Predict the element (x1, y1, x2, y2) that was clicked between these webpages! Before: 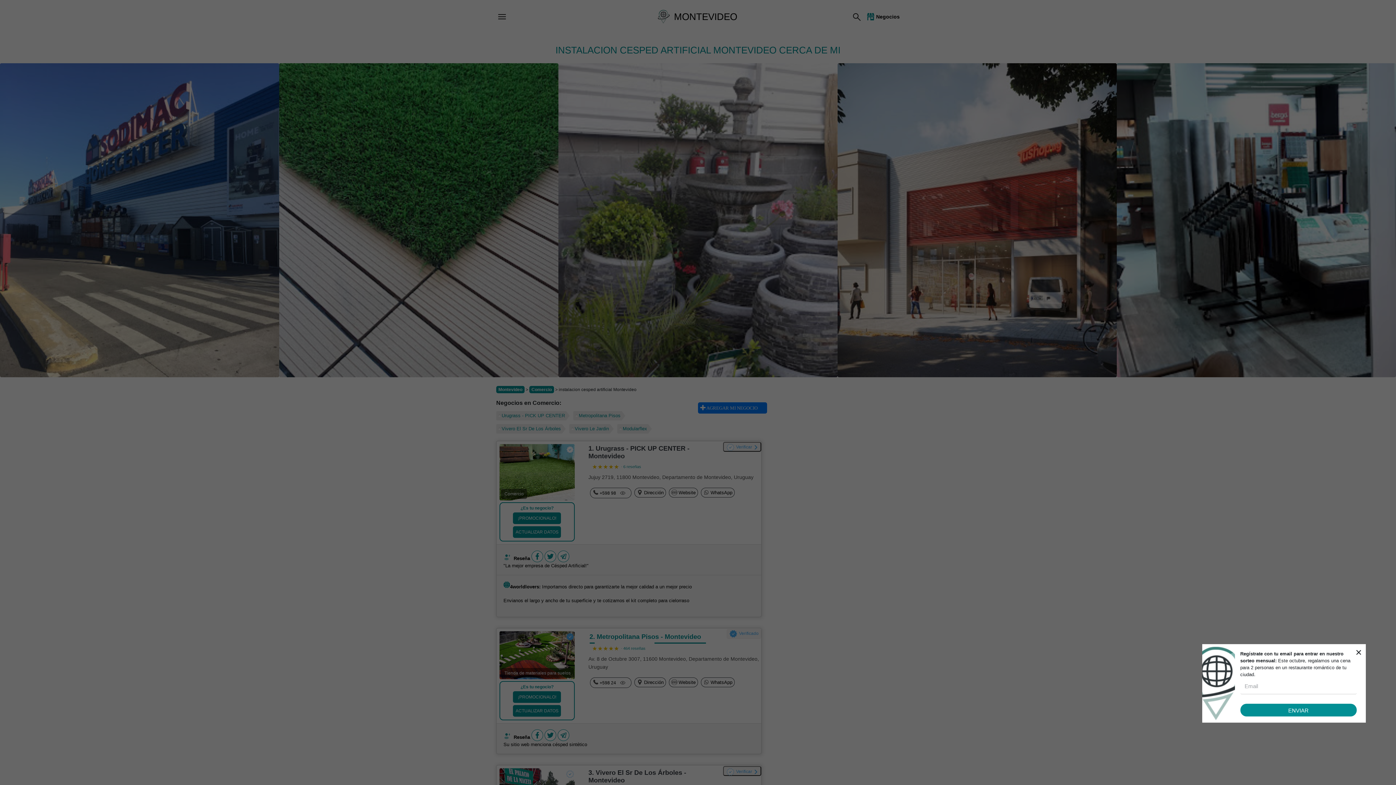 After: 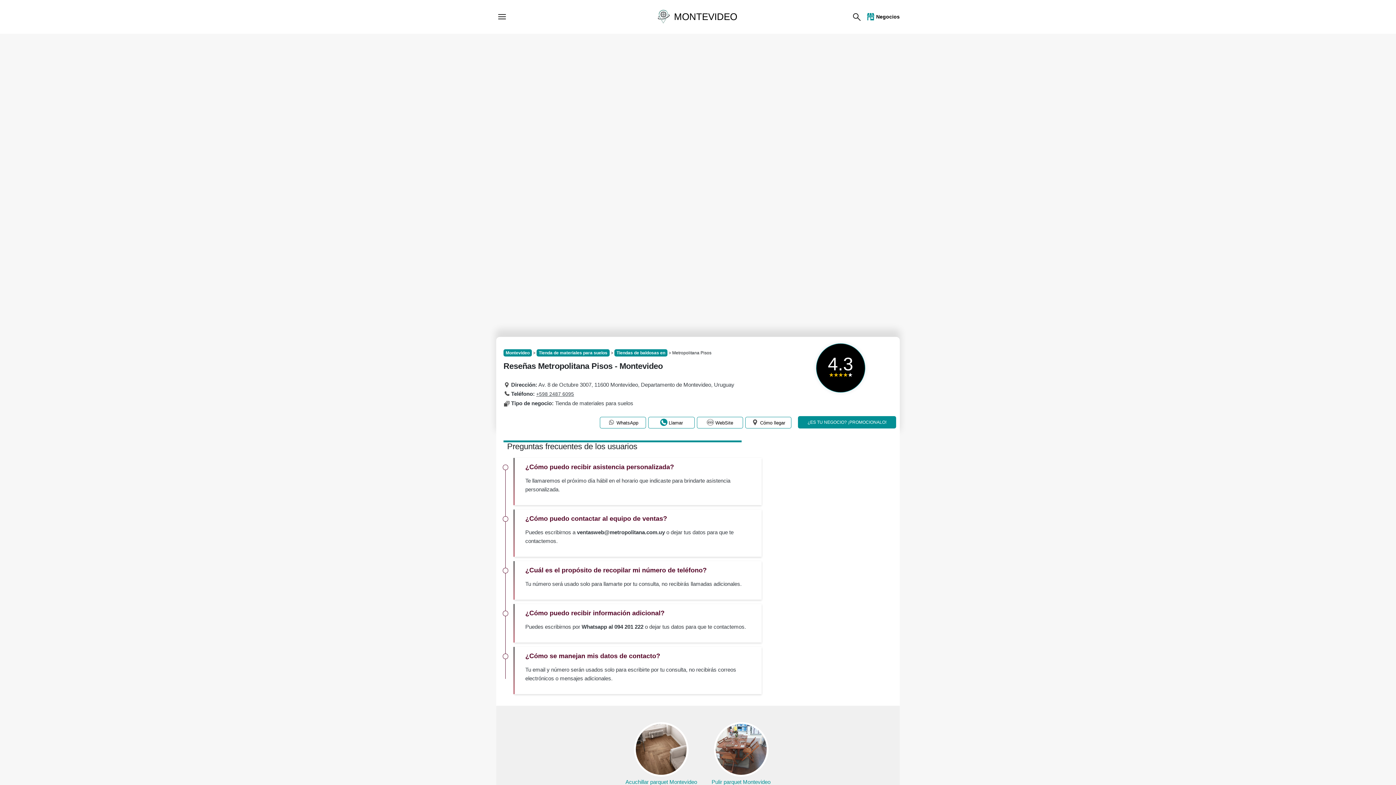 Action: label: 2. Metropolitana Pisos - Montevideo bbox: (588, 628, 706, 645)